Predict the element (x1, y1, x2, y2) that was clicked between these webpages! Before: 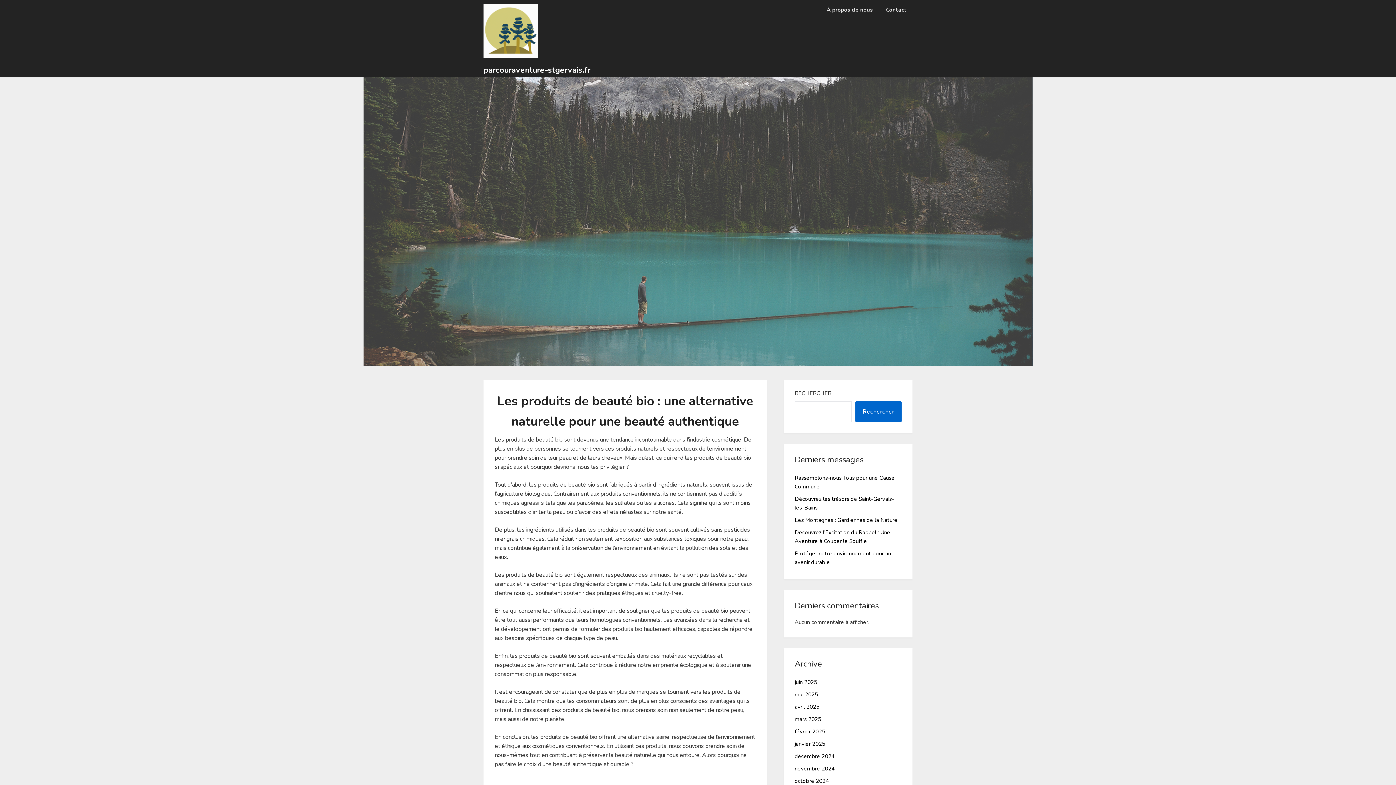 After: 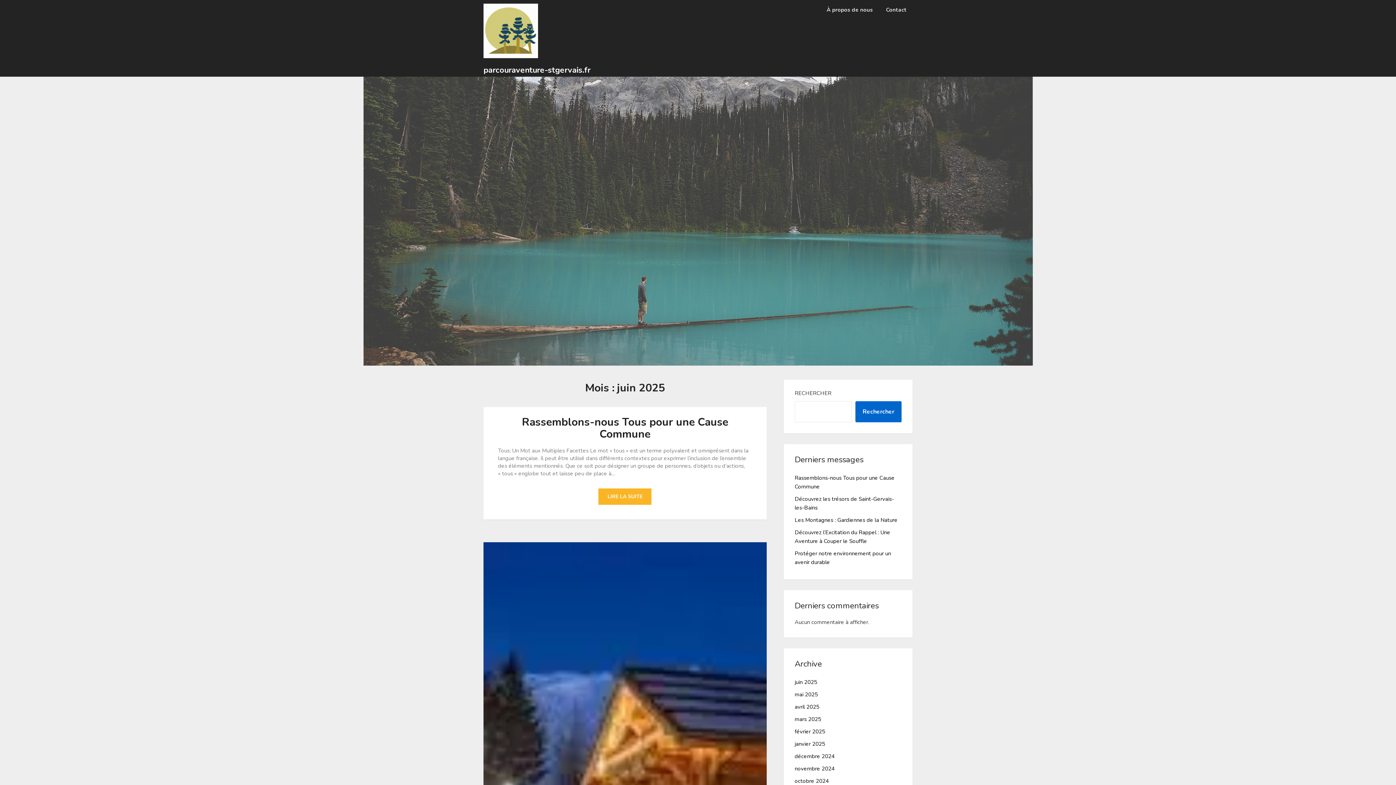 Action: bbox: (794, 678, 817, 686) label: juin 2025